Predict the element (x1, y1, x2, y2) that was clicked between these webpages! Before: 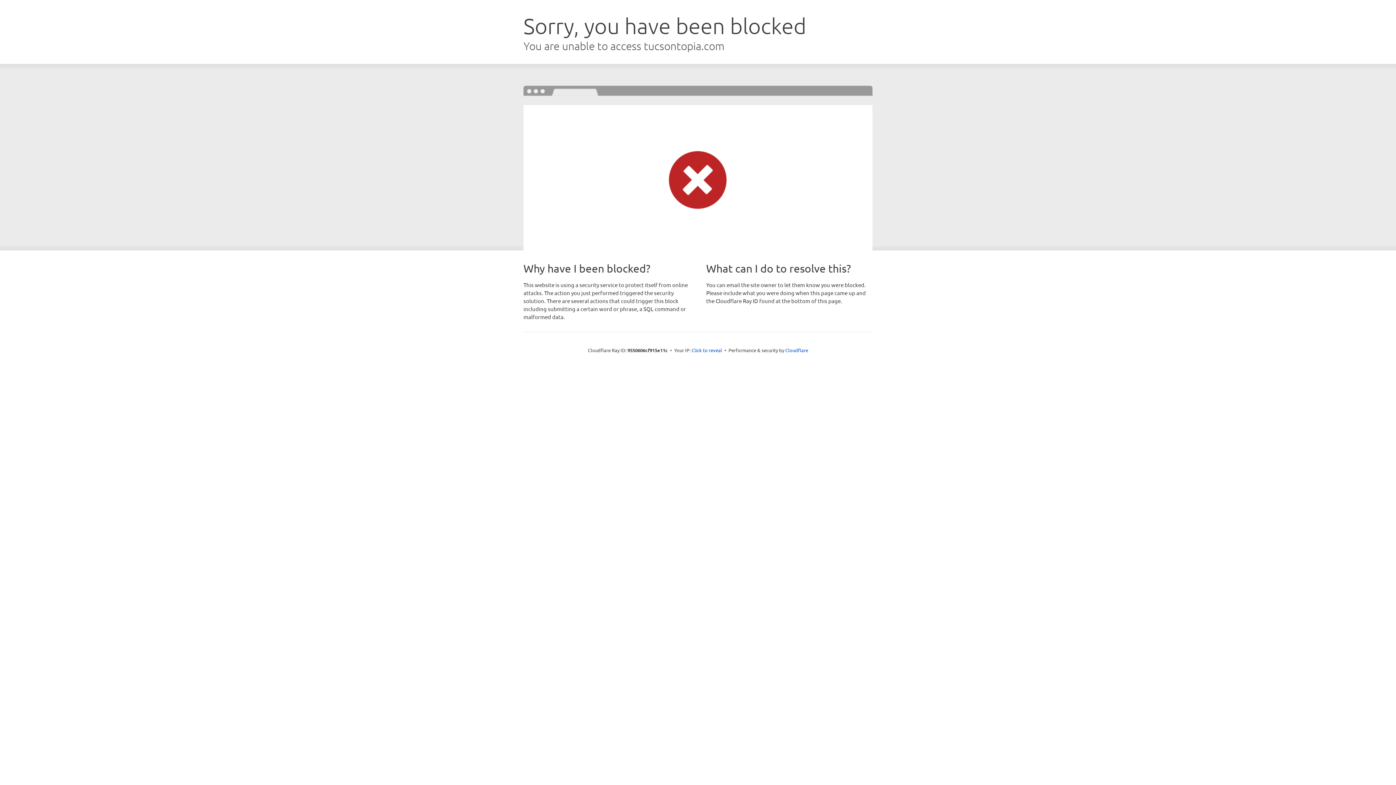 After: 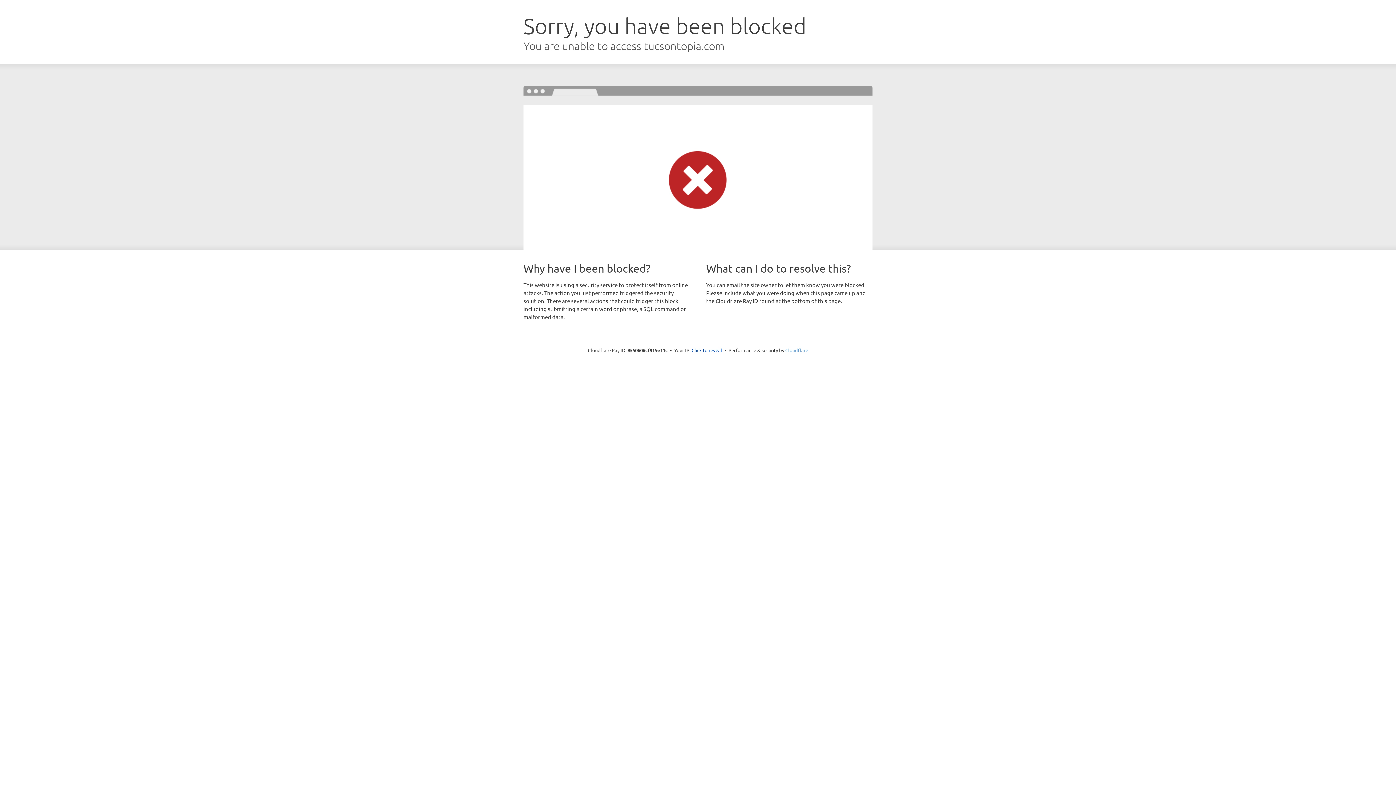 Action: label: Cloudflare bbox: (785, 347, 808, 353)